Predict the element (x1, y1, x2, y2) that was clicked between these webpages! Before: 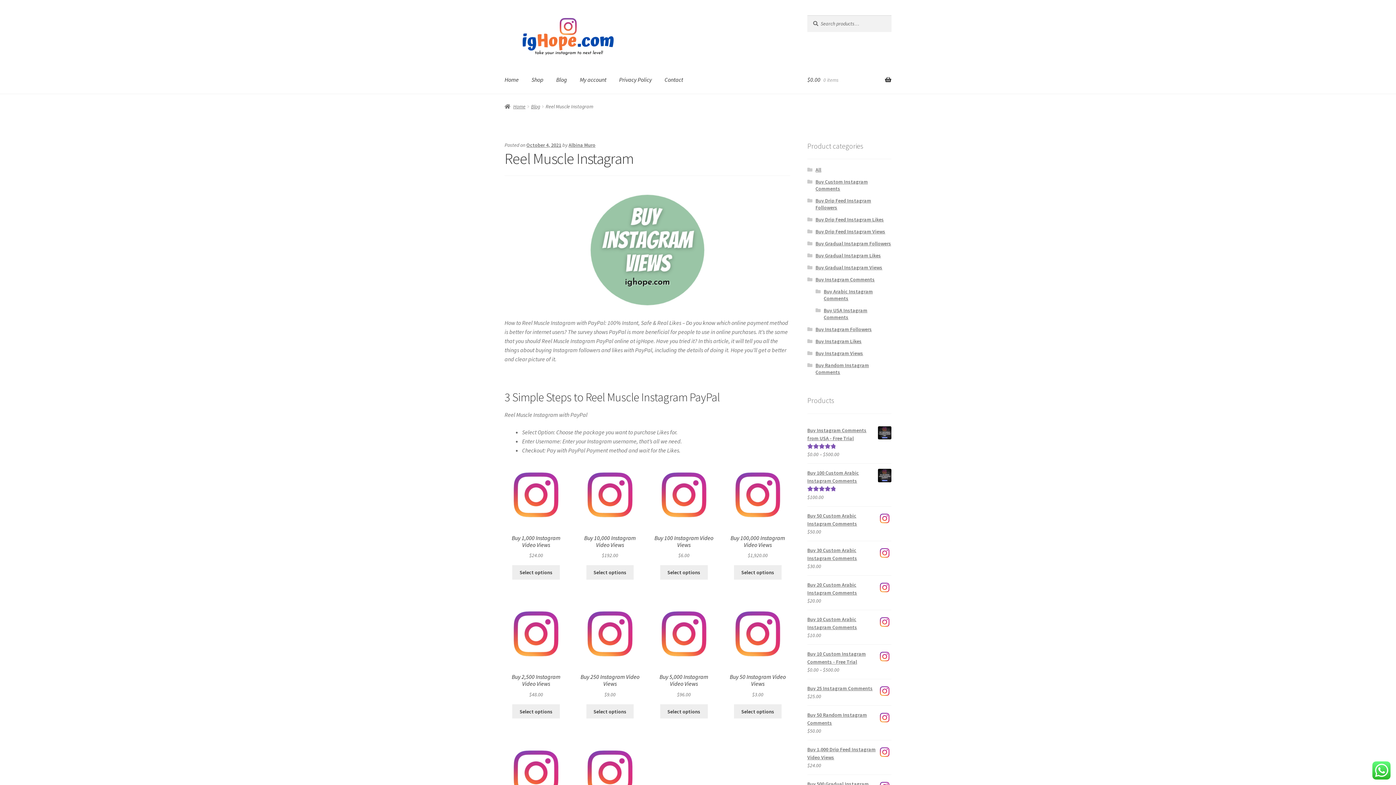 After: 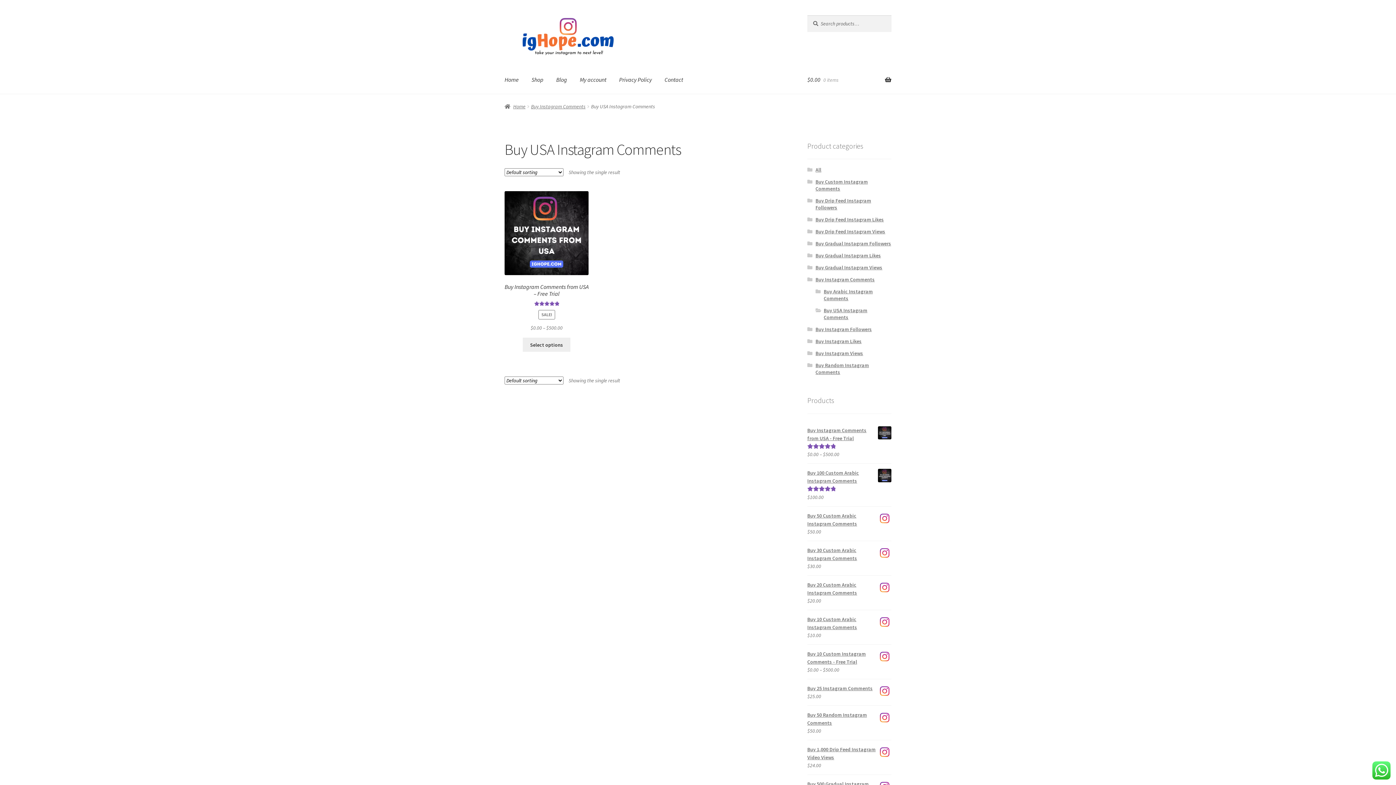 Action: bbox: (823, 307, 867, 320) label: Buy USA Instagram Comments